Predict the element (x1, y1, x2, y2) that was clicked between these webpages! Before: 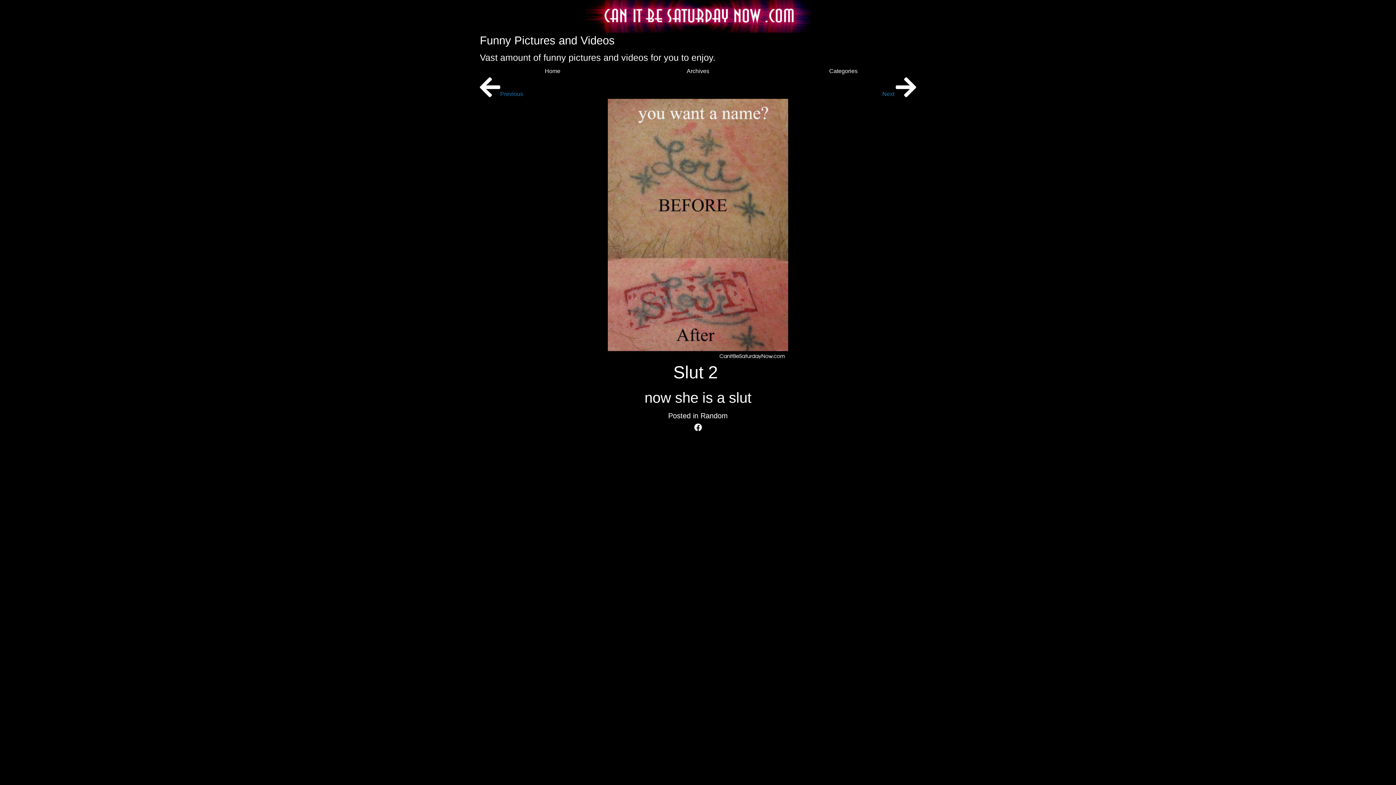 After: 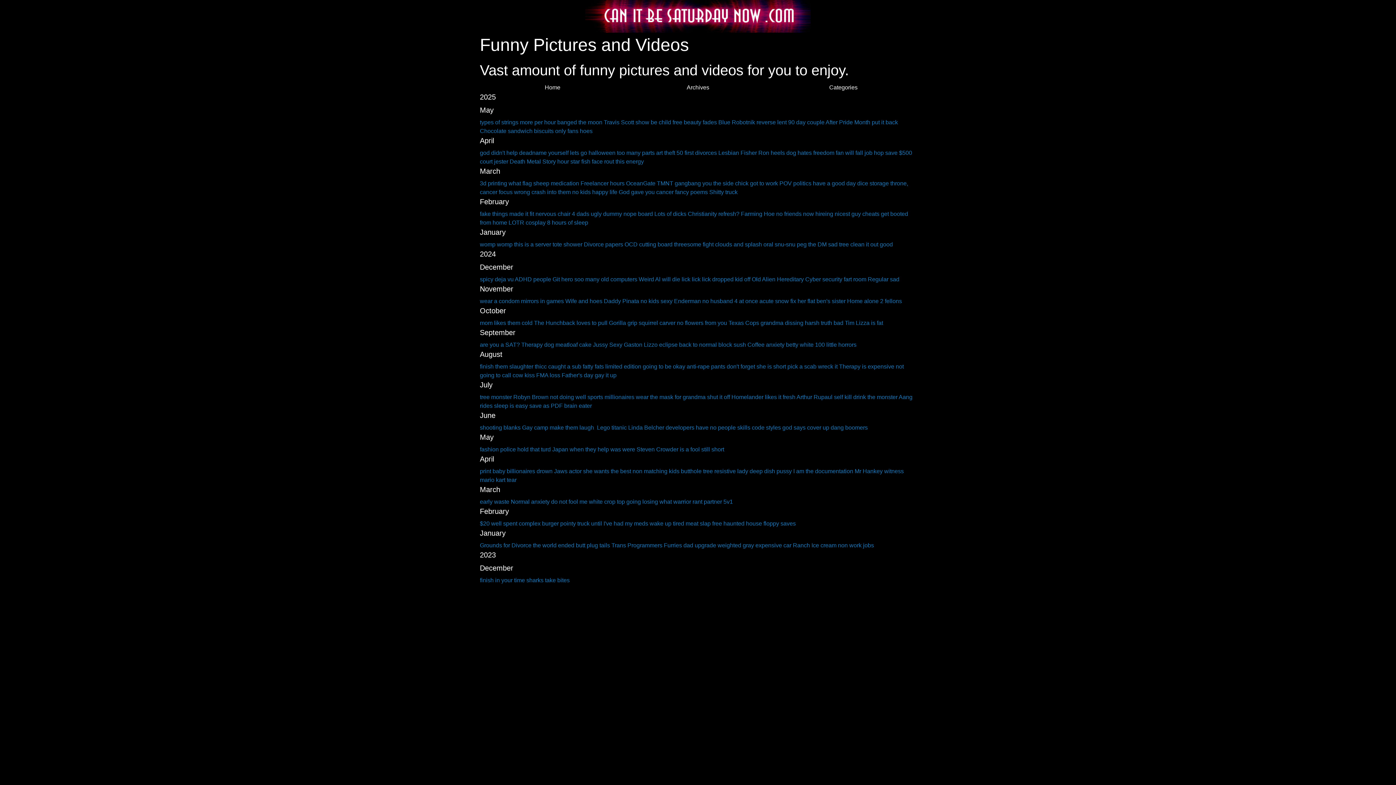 Action: label: Archives bbox: (686, 68, 709, 74)